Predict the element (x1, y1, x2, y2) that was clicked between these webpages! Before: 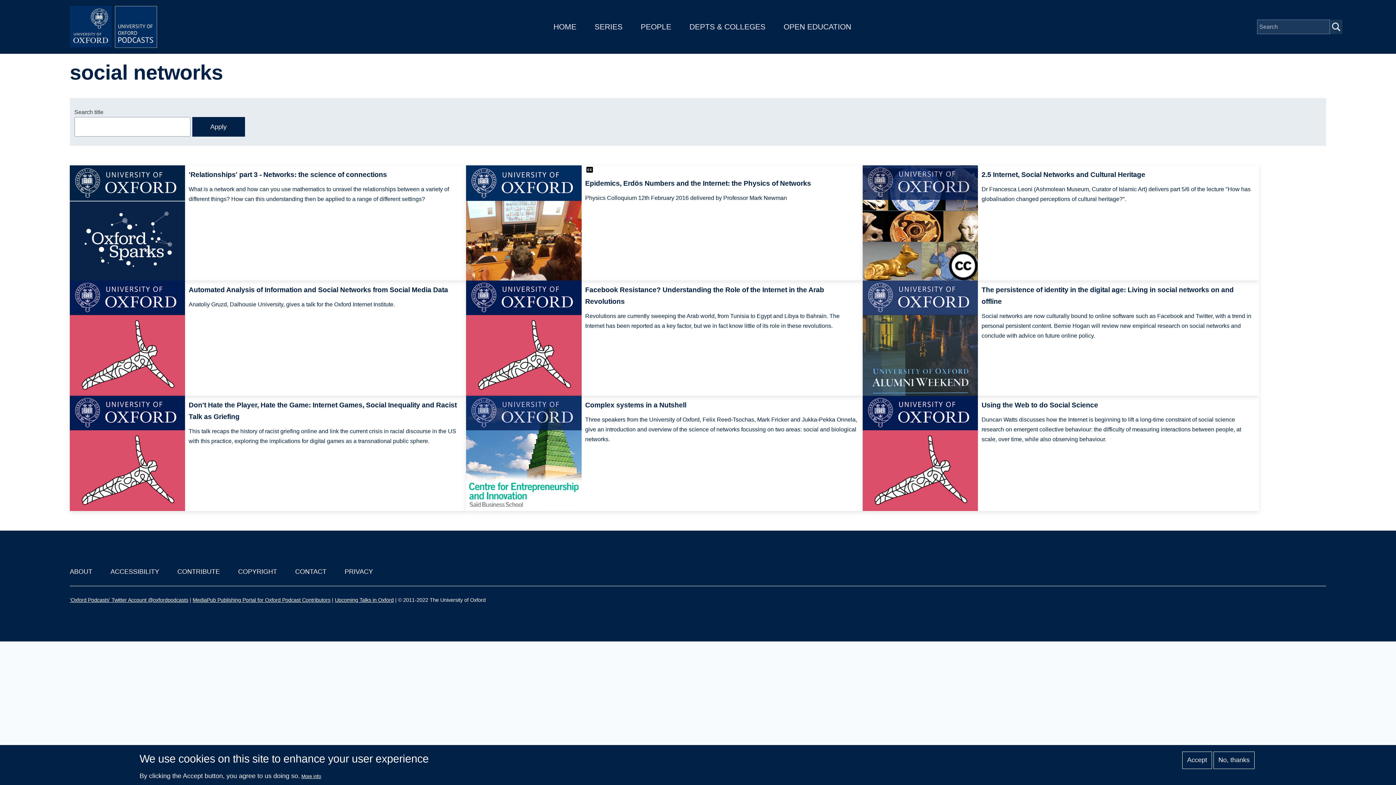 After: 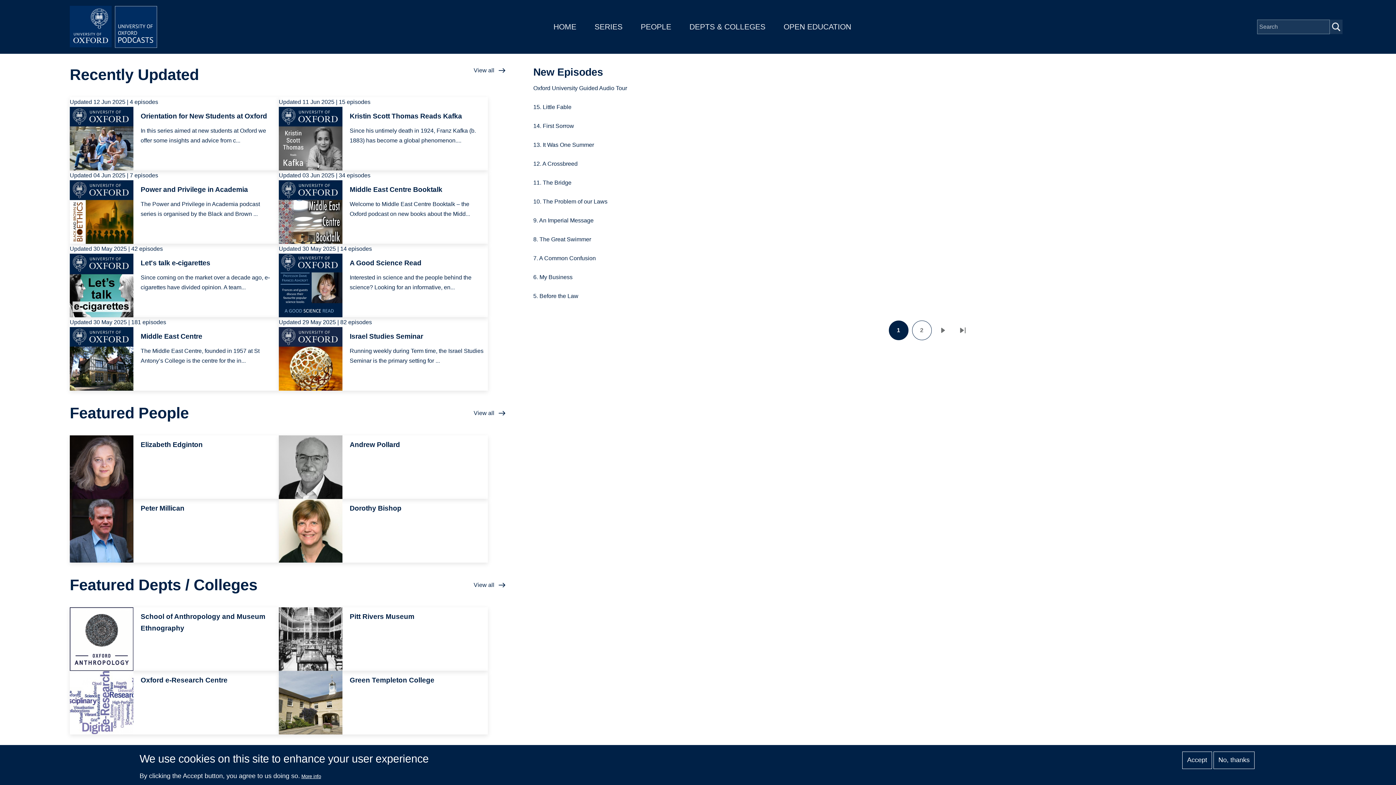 Action: bbox: (553, 22, 576, 30) label: HOME